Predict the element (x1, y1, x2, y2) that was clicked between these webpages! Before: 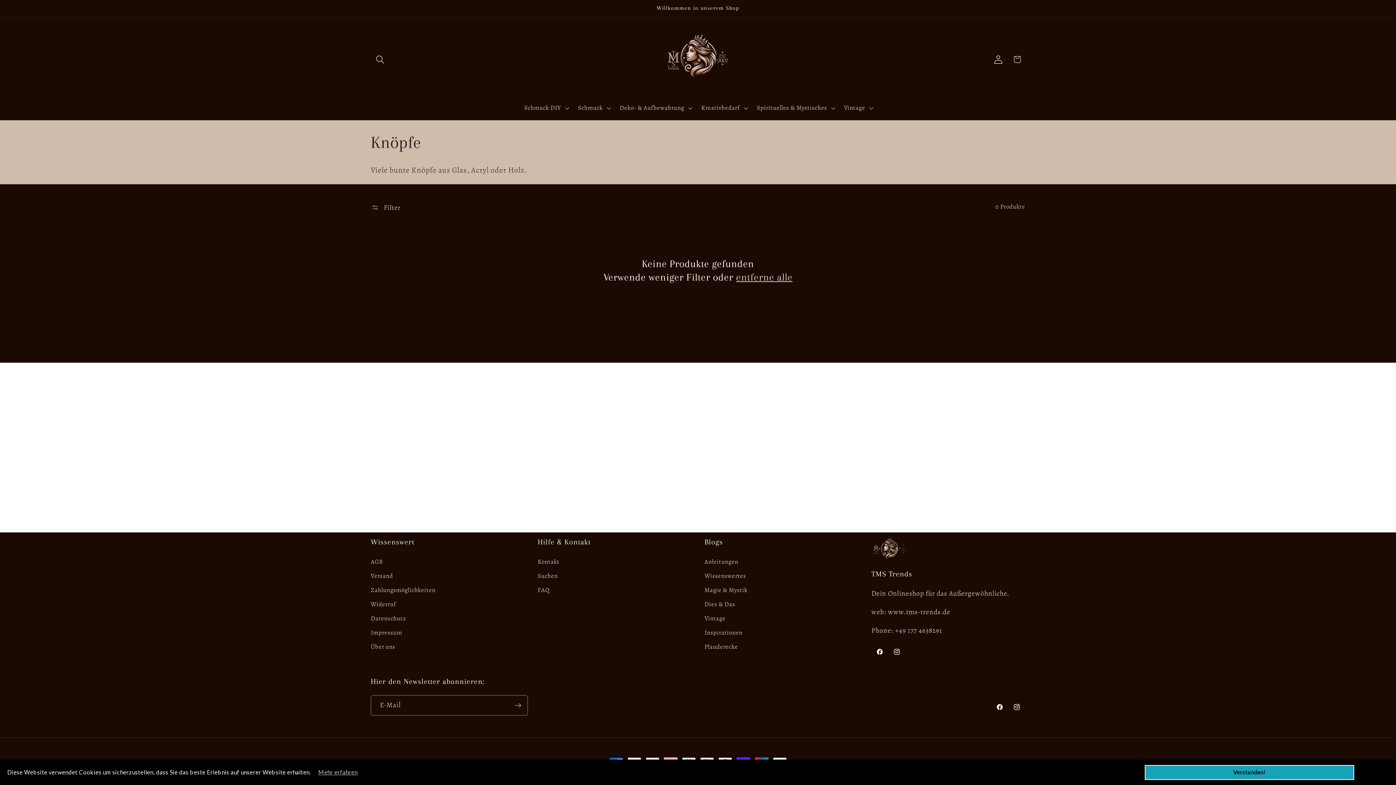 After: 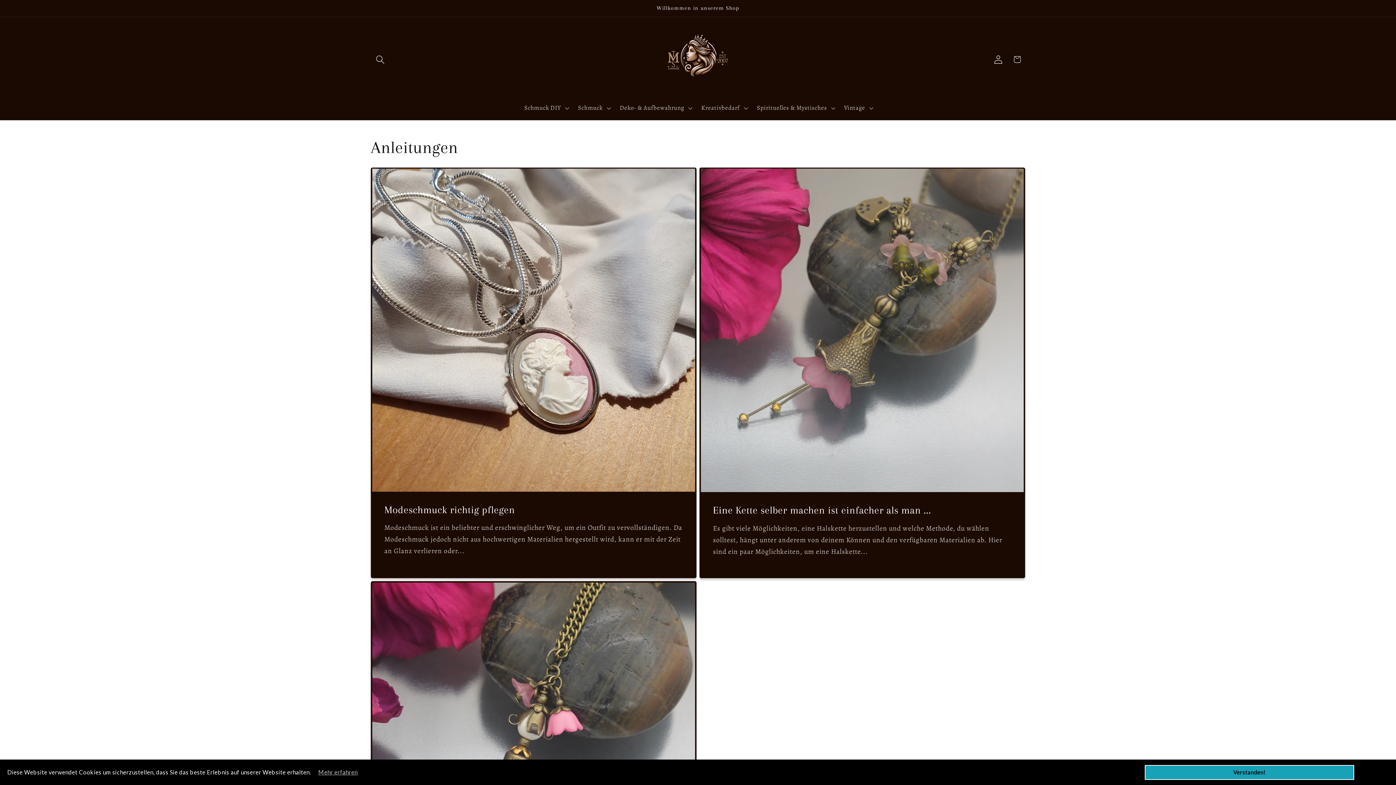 Action: label: Anleitungen bbox: (704, 557, 738, 569)